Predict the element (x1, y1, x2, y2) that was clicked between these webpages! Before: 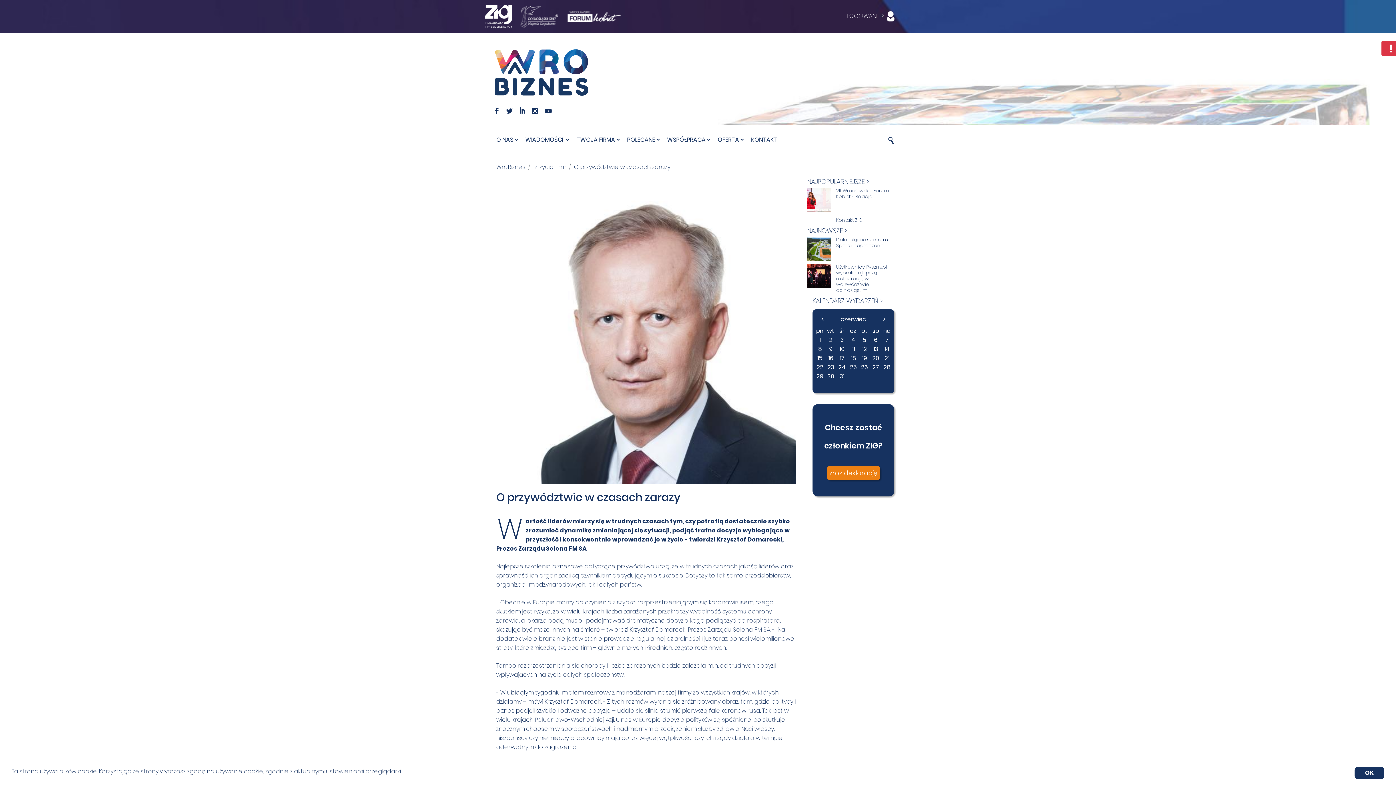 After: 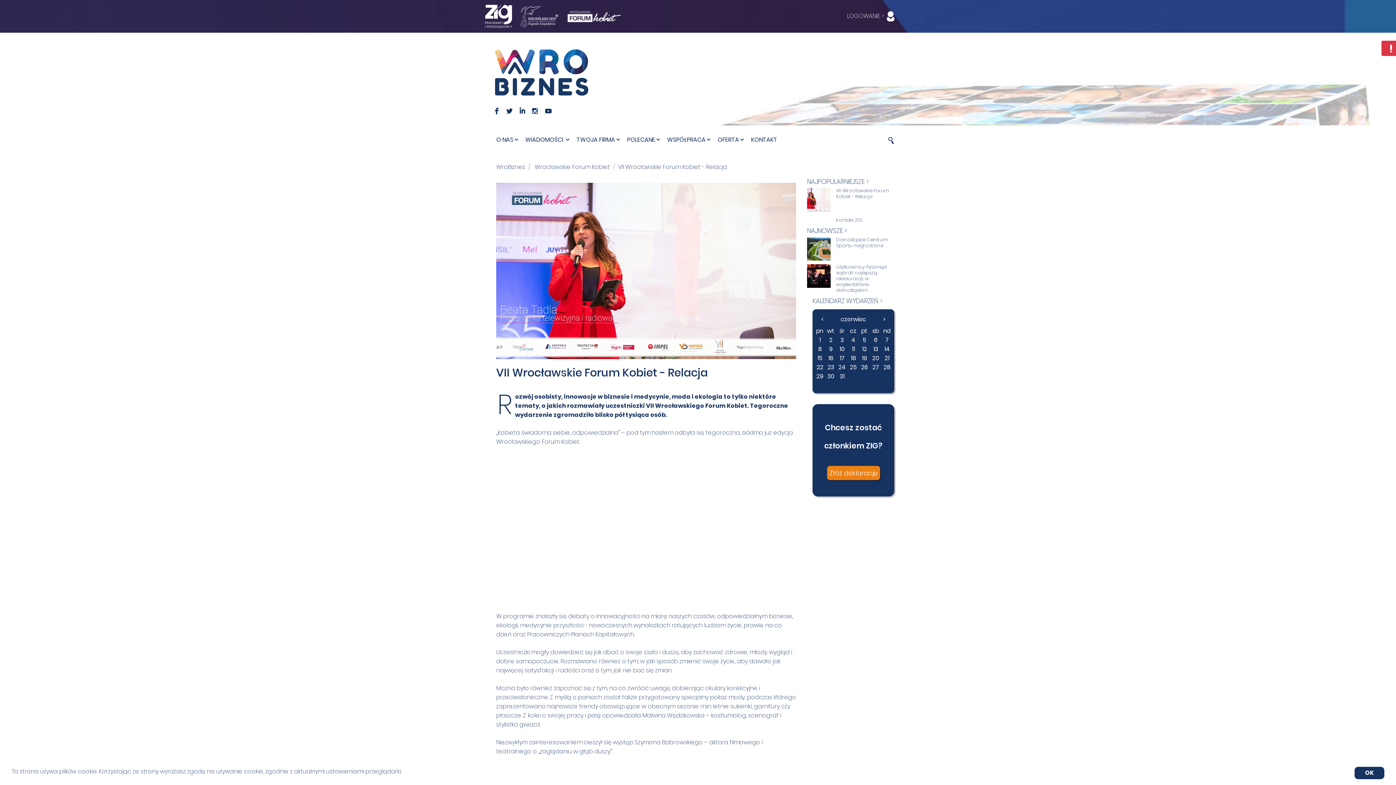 Action: bbox: (836, 187, 900, 199) label: VII Wrocławskie Forum Kobiet - Relacja